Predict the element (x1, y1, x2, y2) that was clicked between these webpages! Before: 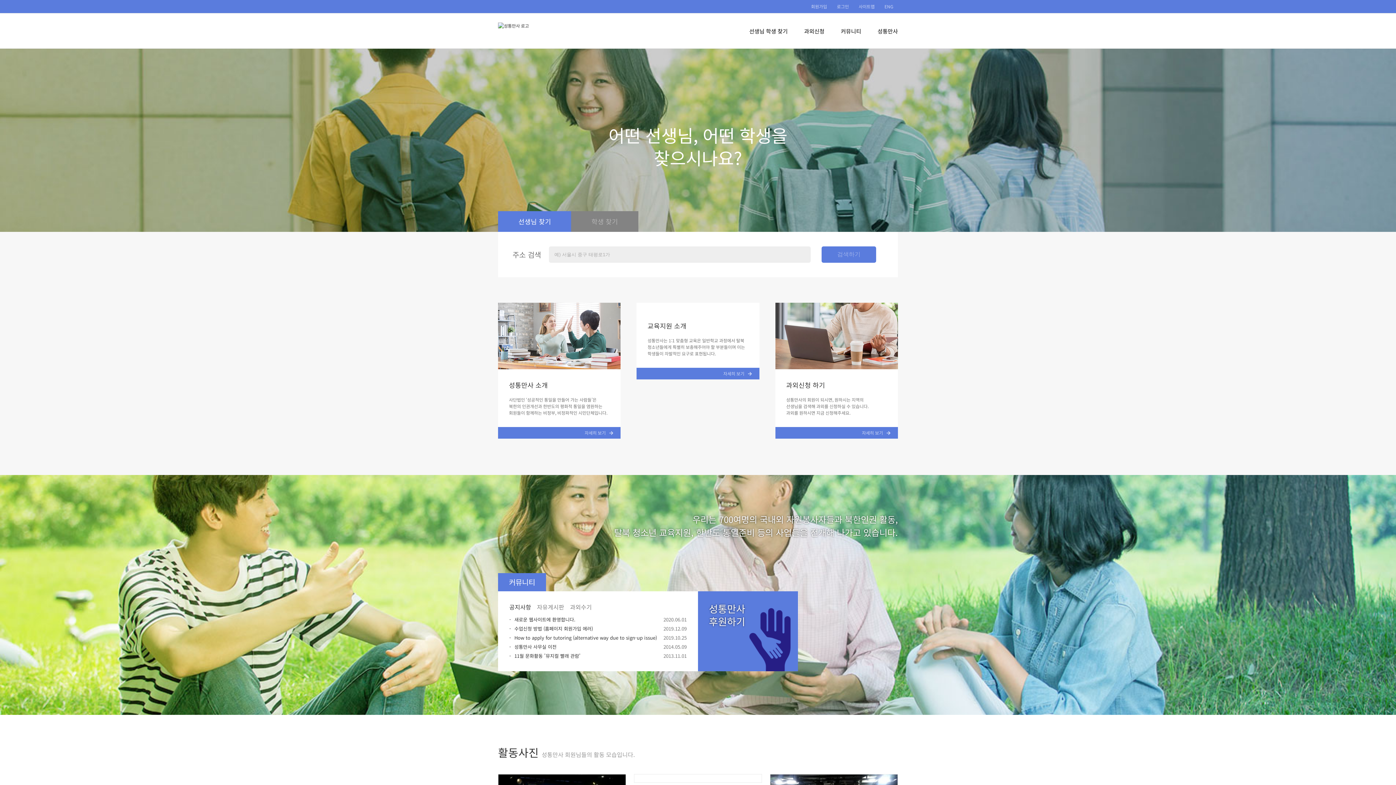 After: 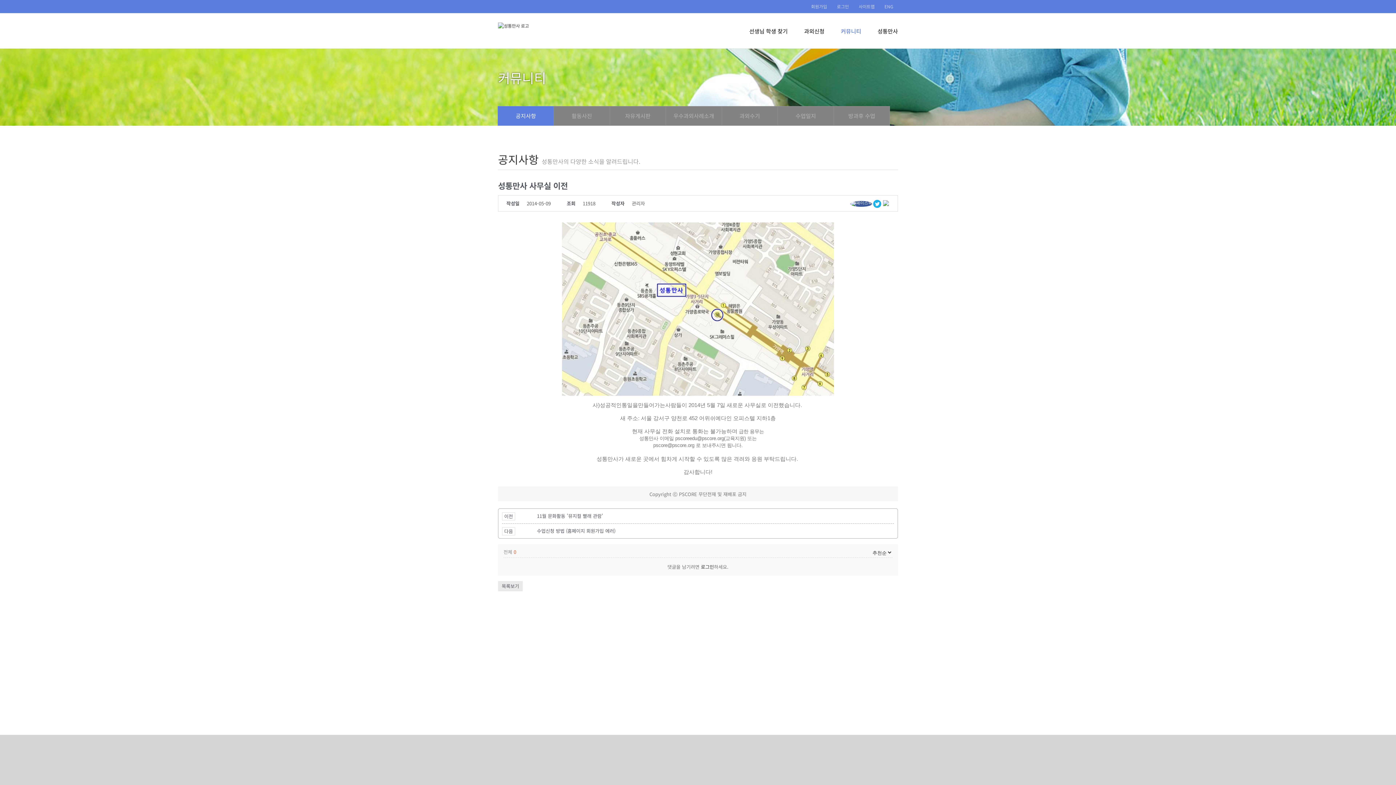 Action: label:  성통만사 사무실 이전 bbox: (509, 642, 657, 651)